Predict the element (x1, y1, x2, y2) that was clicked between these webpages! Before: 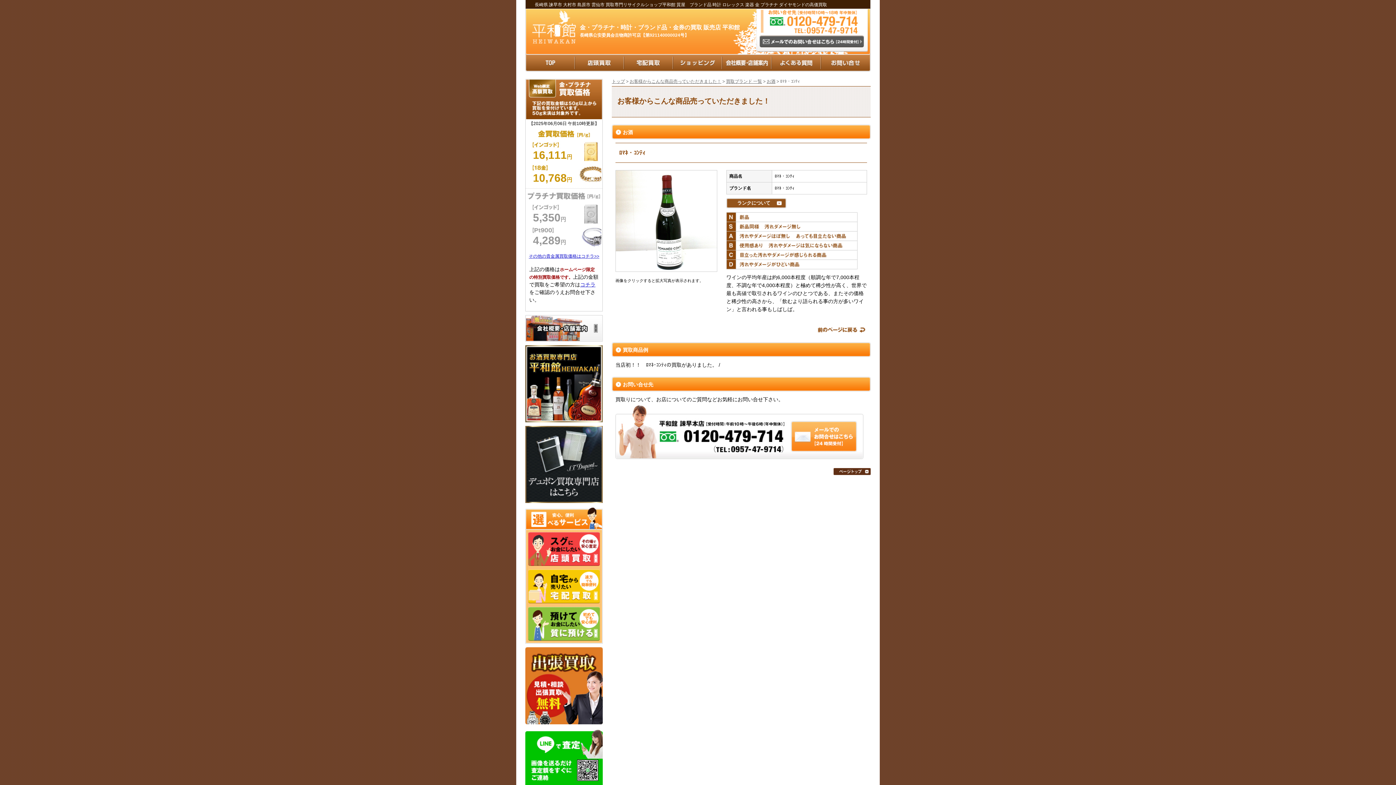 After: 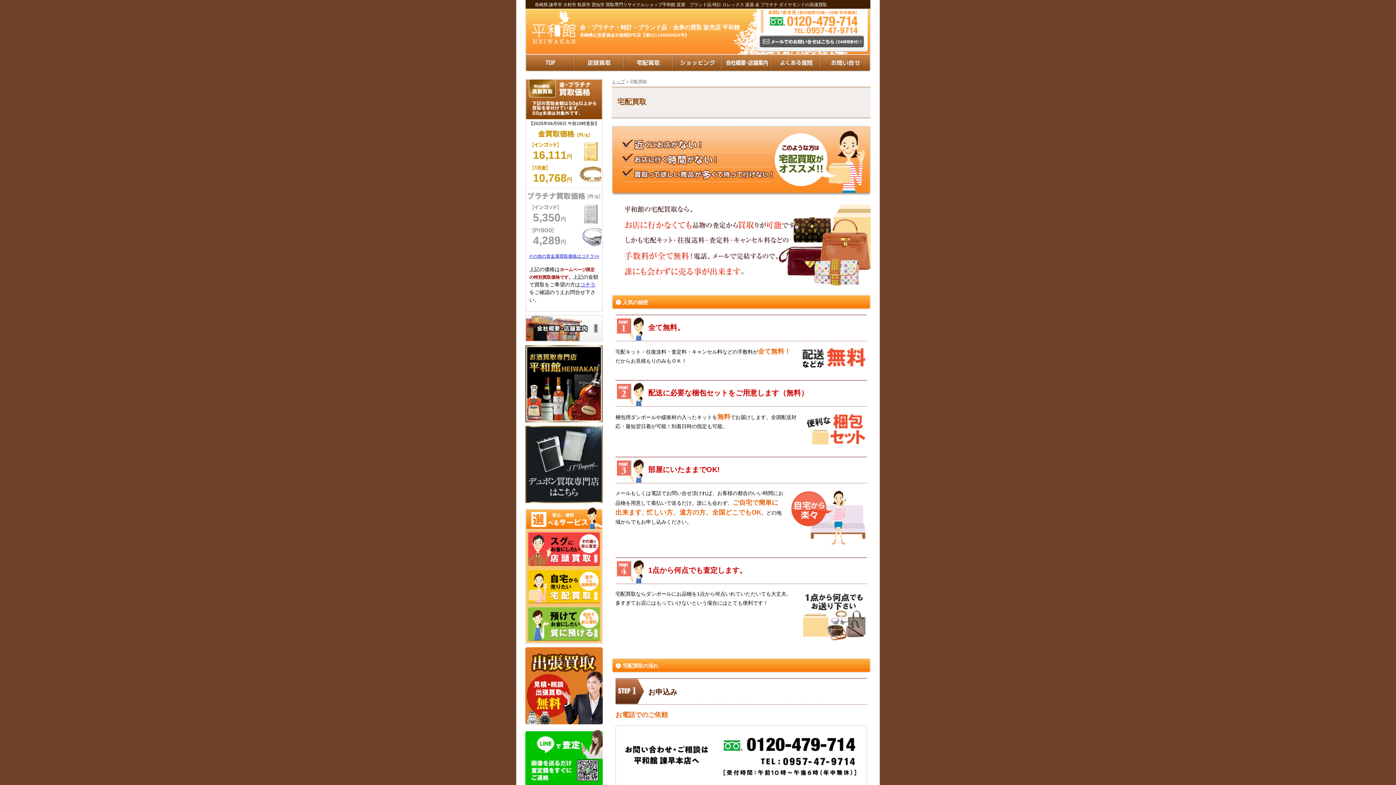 Action: bbox: (528, 569, 600, 575)